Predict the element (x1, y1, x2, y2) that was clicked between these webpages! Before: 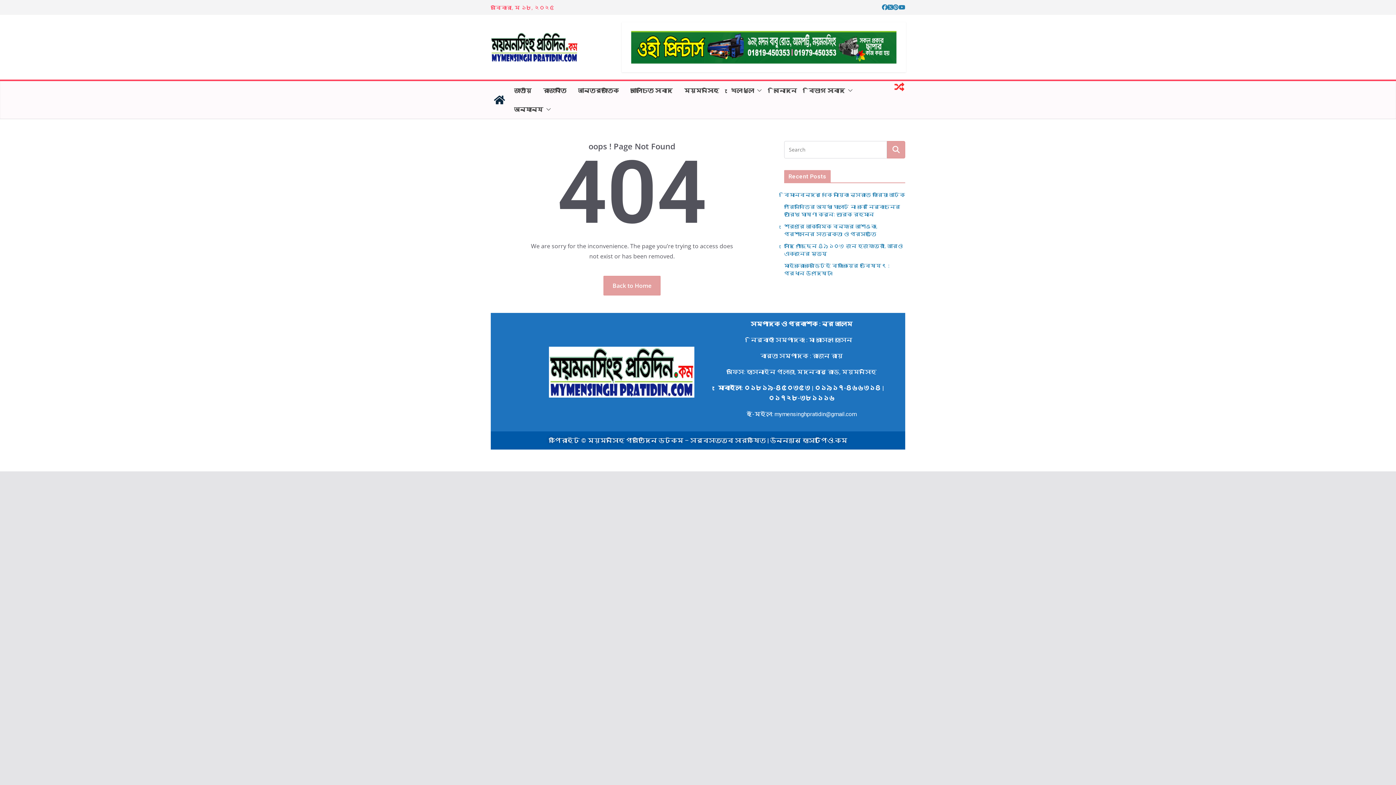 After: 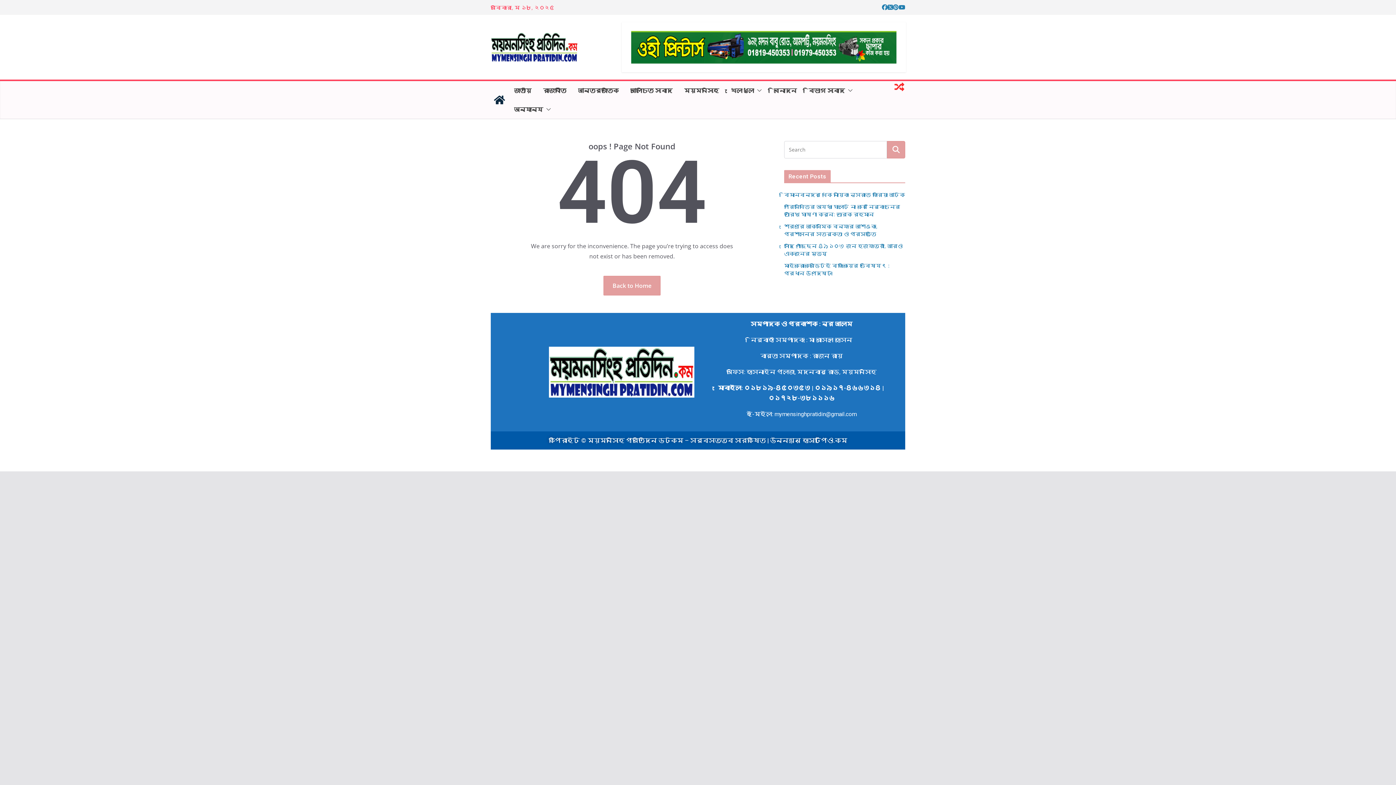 Action: bbox: (898, 2, 905, 12)